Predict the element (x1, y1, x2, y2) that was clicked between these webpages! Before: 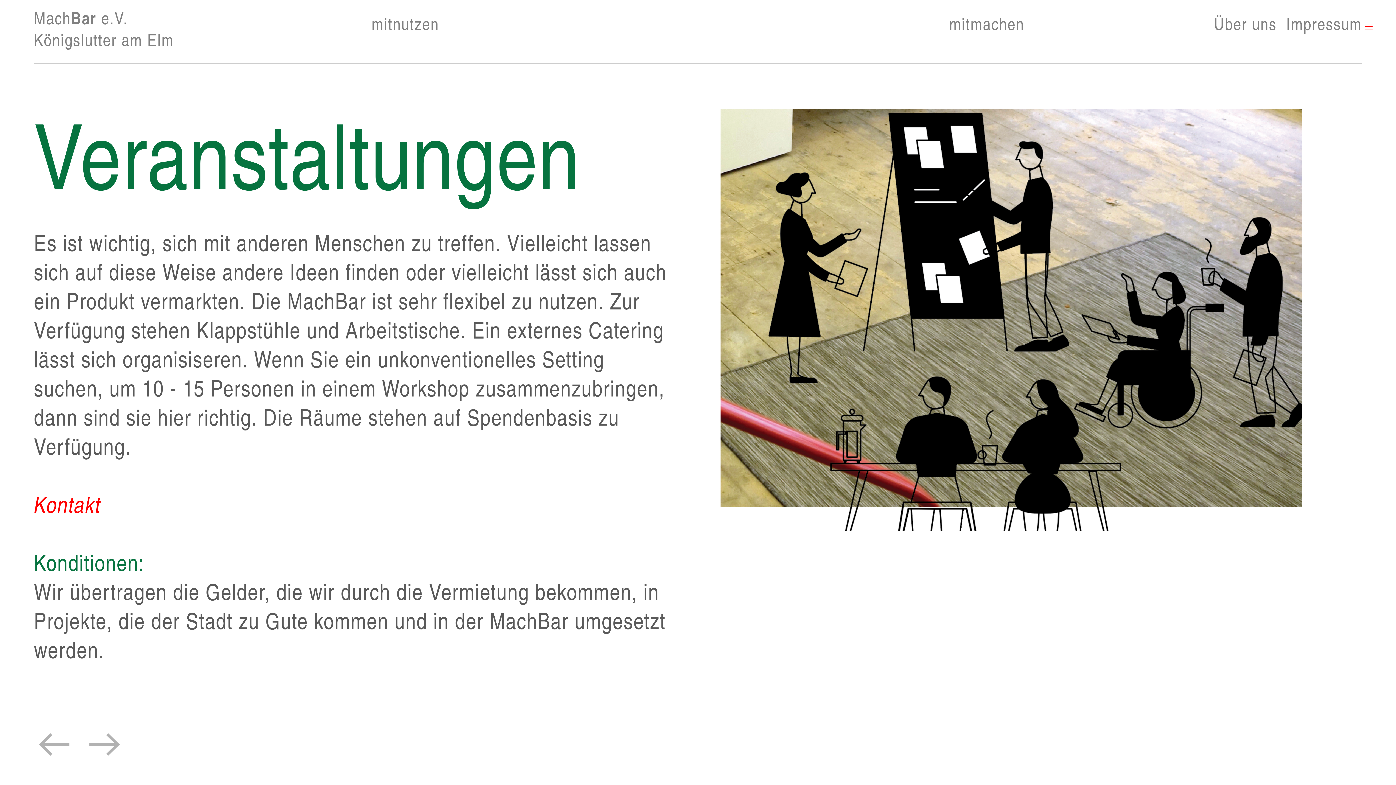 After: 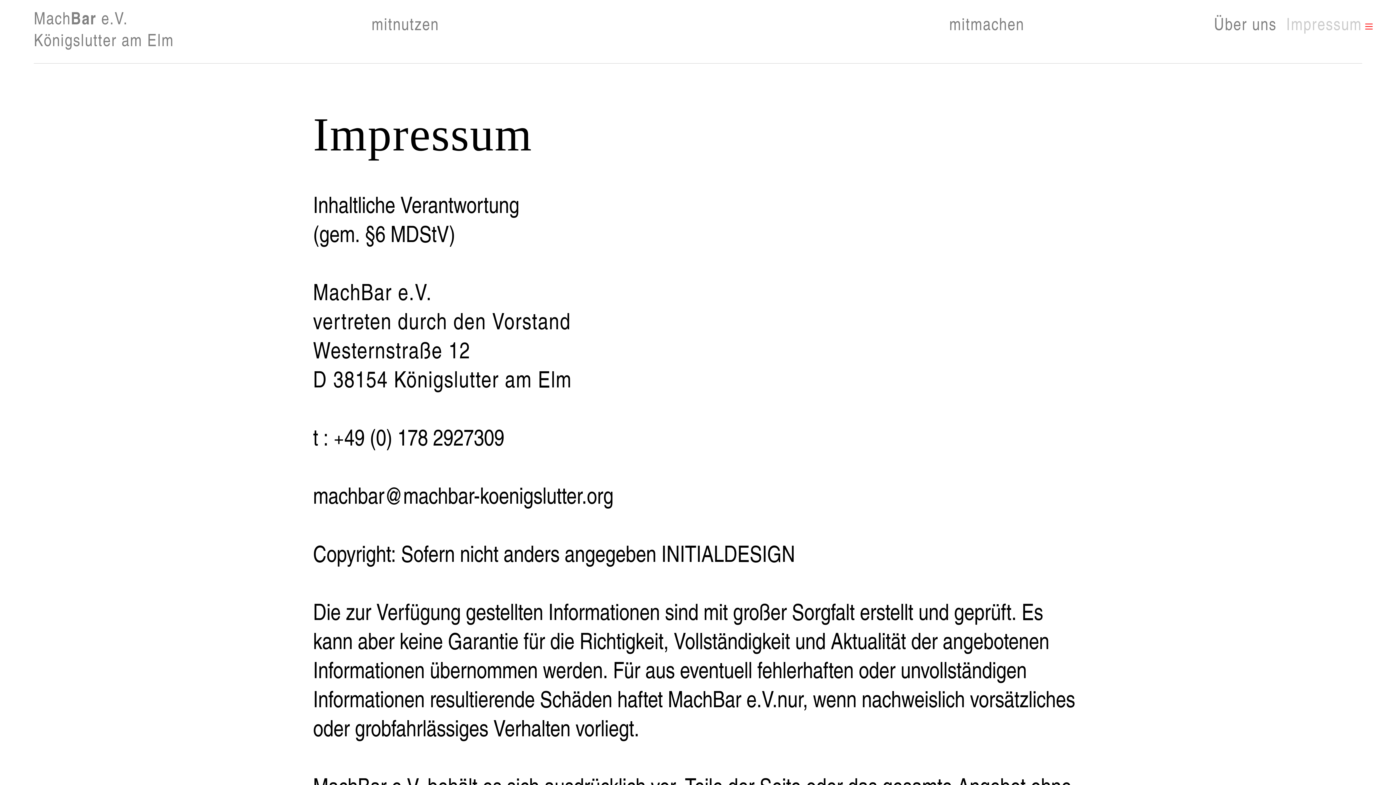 Action: label: Impressum bbox: (1286, 11, 1362, 35)